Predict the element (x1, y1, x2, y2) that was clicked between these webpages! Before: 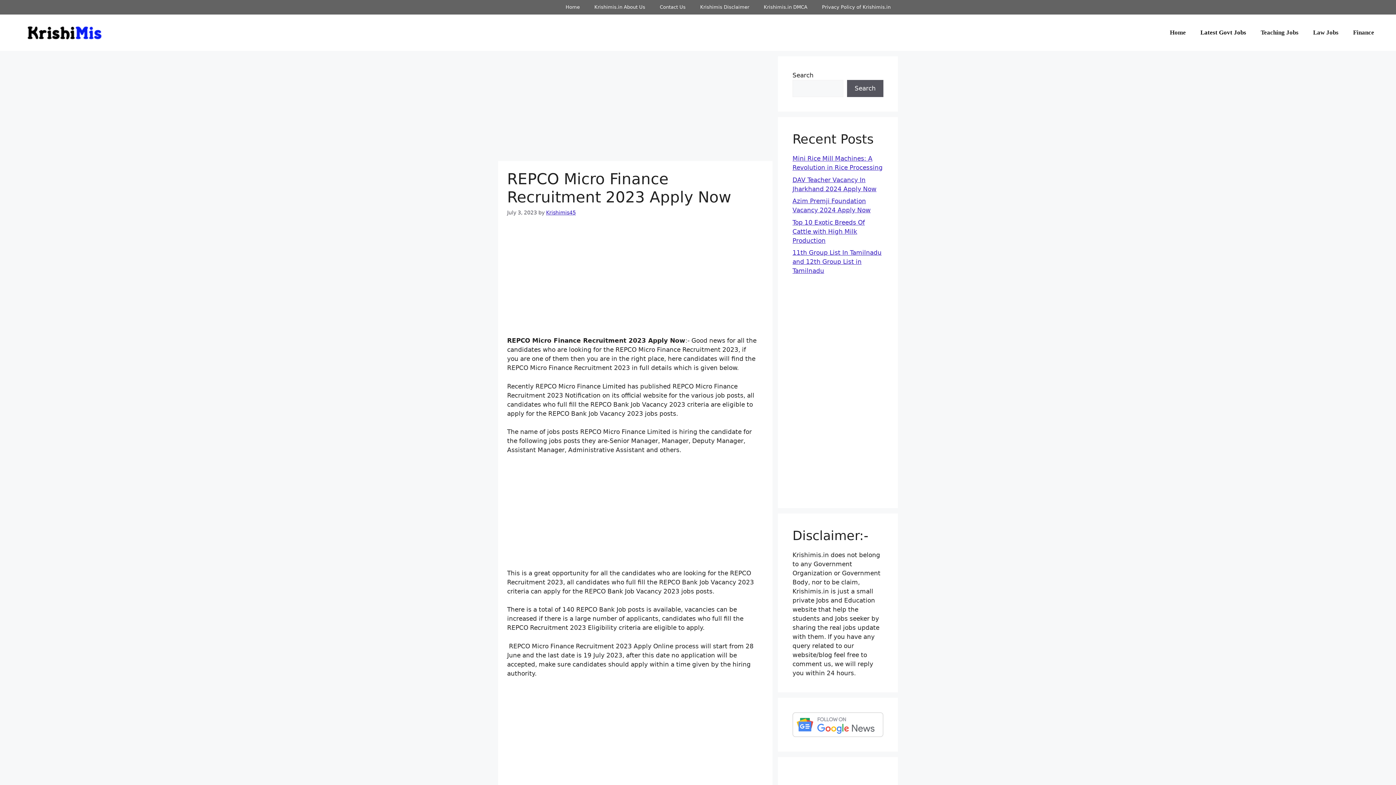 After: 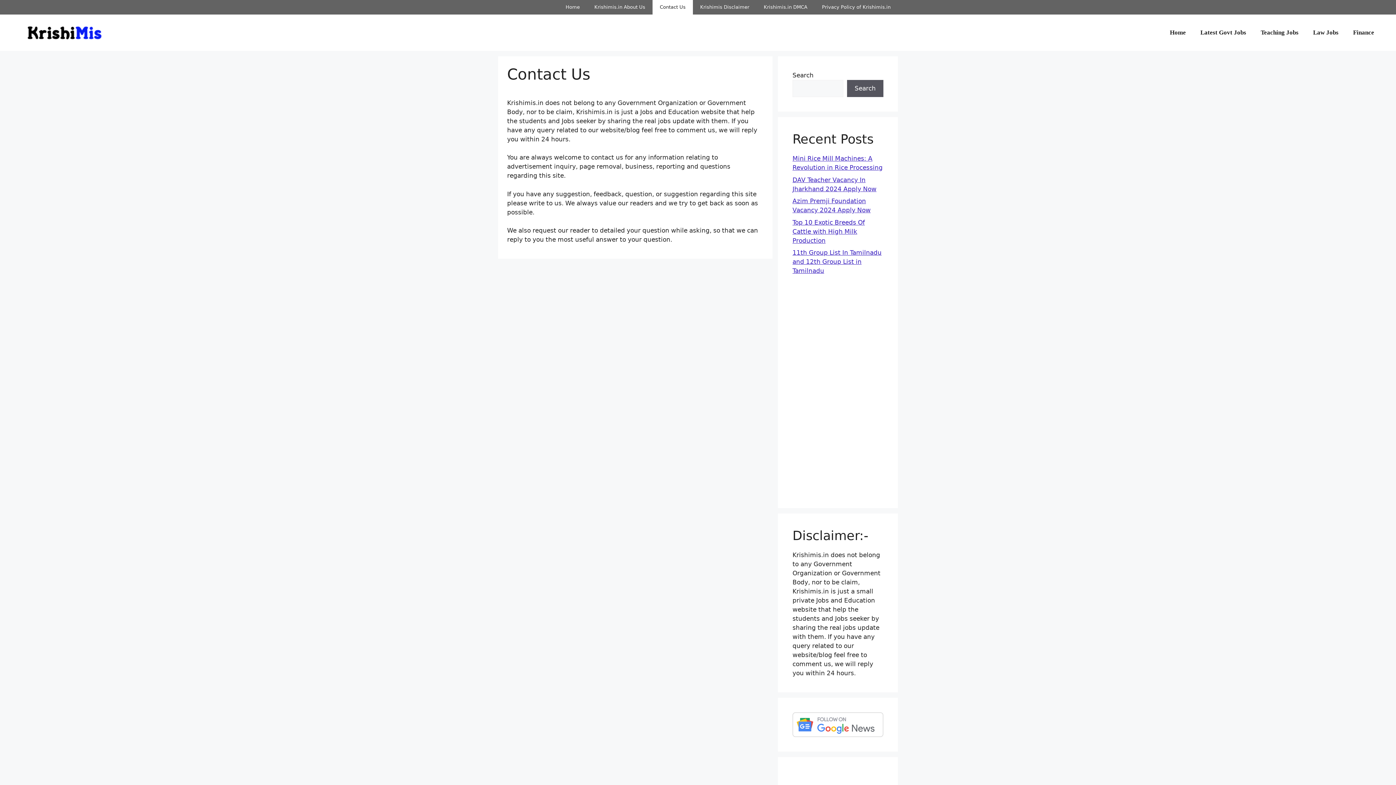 Action: bbox: (652, 0, 693, 14) label: Contact Us